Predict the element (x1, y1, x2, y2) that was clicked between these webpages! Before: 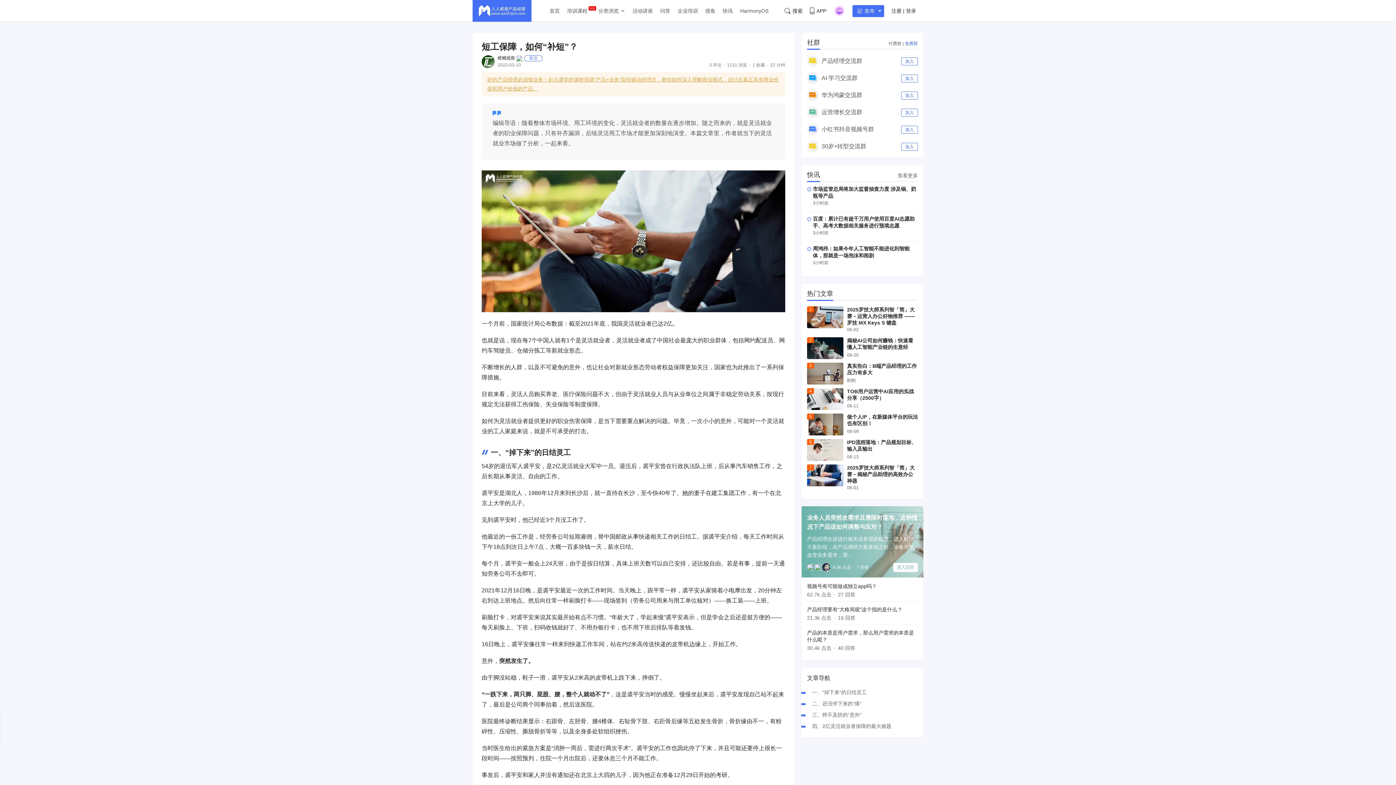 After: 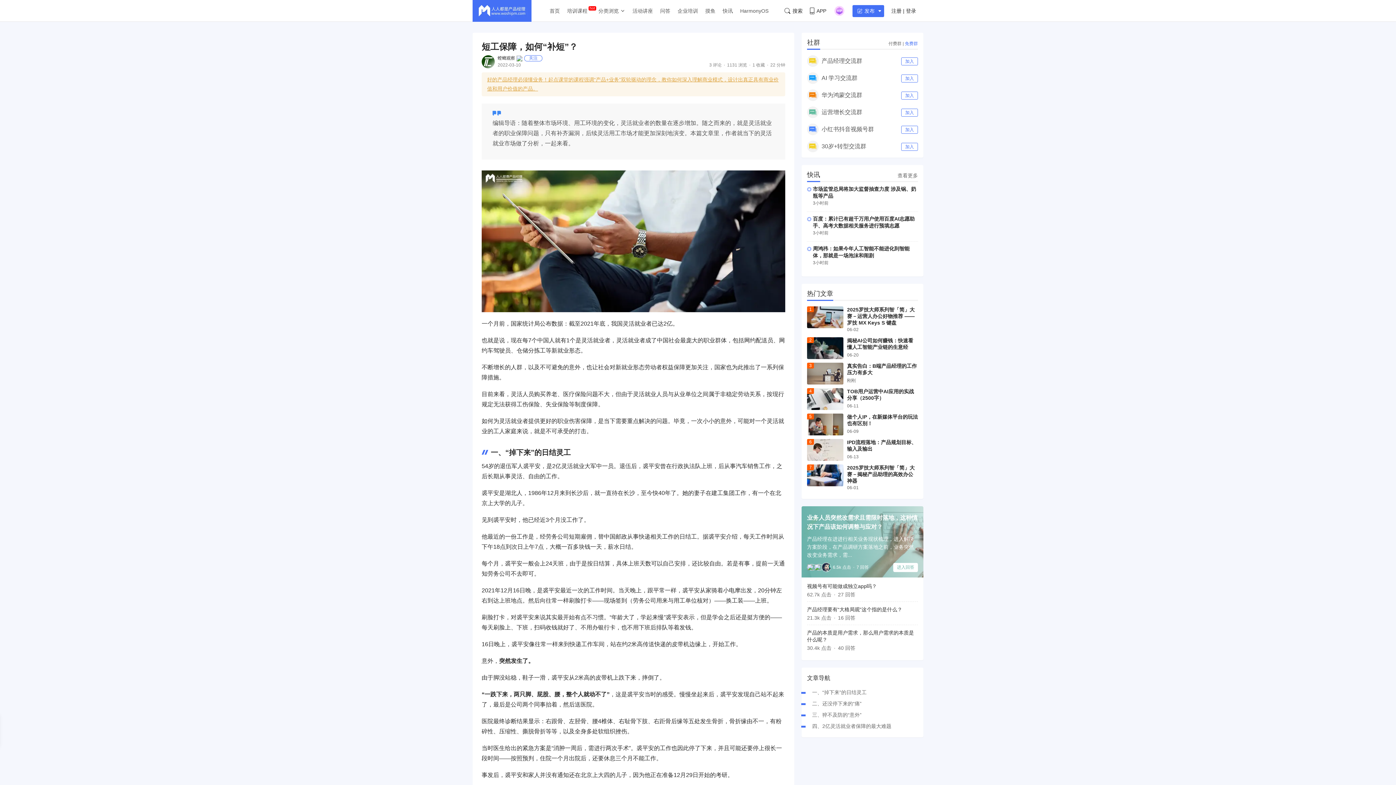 Action: bbox: (807, 362, 843, 384)